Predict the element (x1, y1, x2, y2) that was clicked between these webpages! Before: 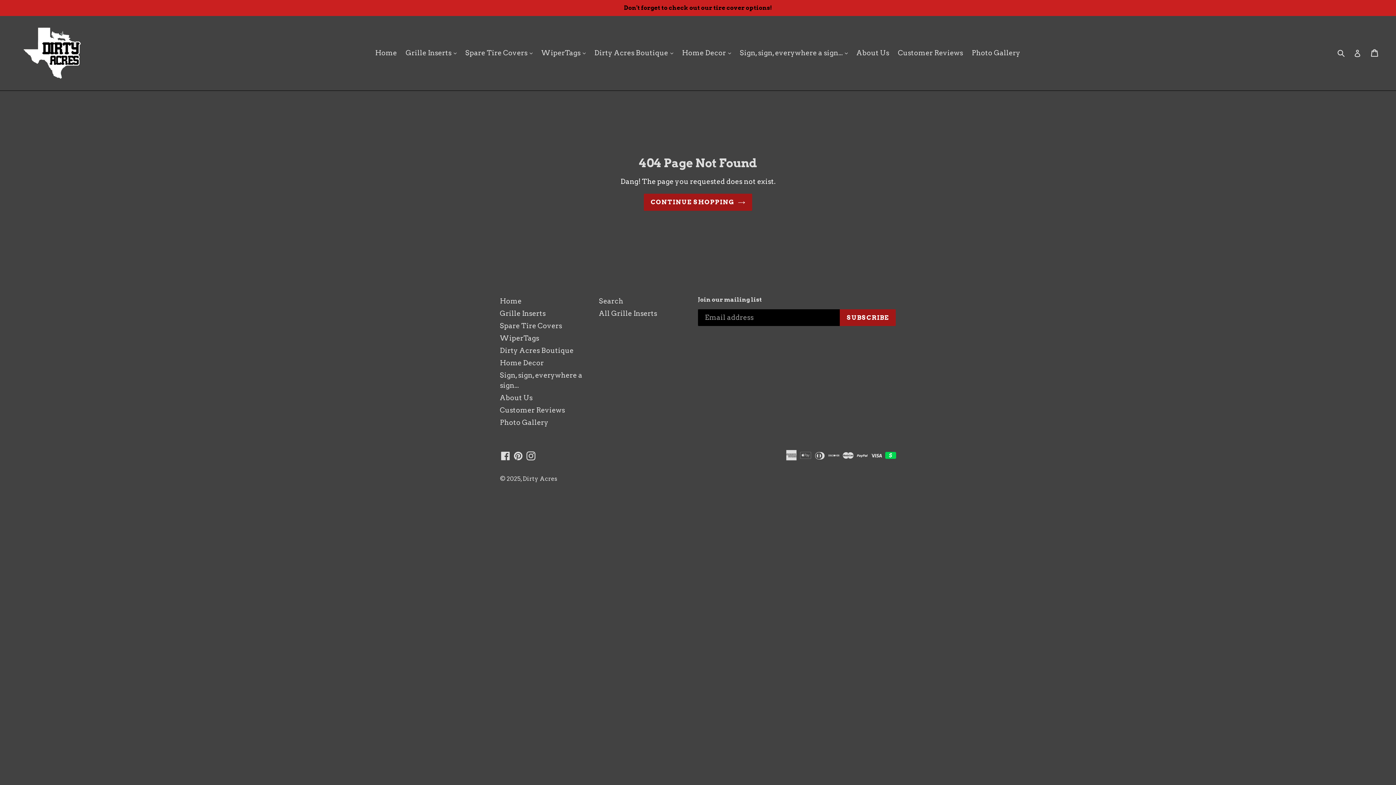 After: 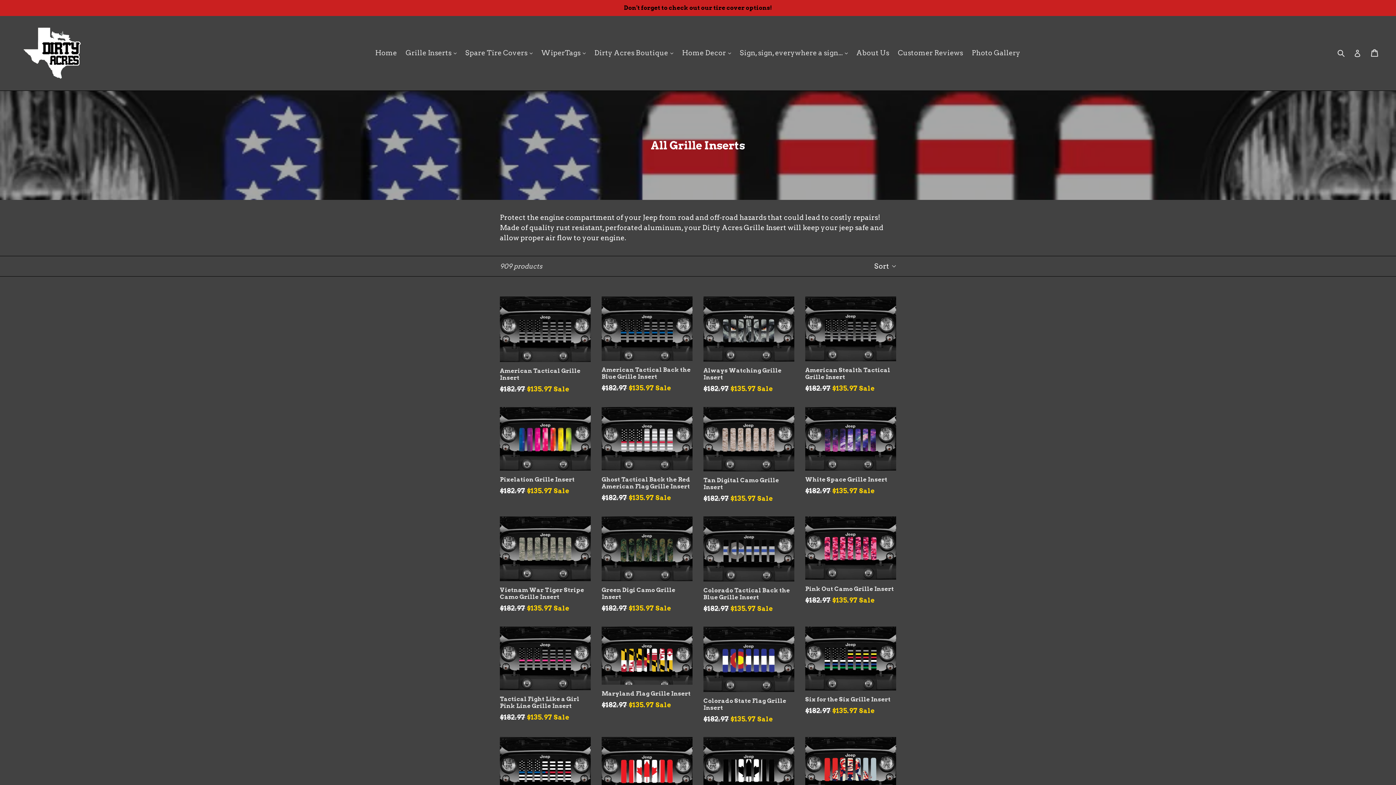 Action: label: All Grille Inserts bbox: (599, 309, 657, 317)